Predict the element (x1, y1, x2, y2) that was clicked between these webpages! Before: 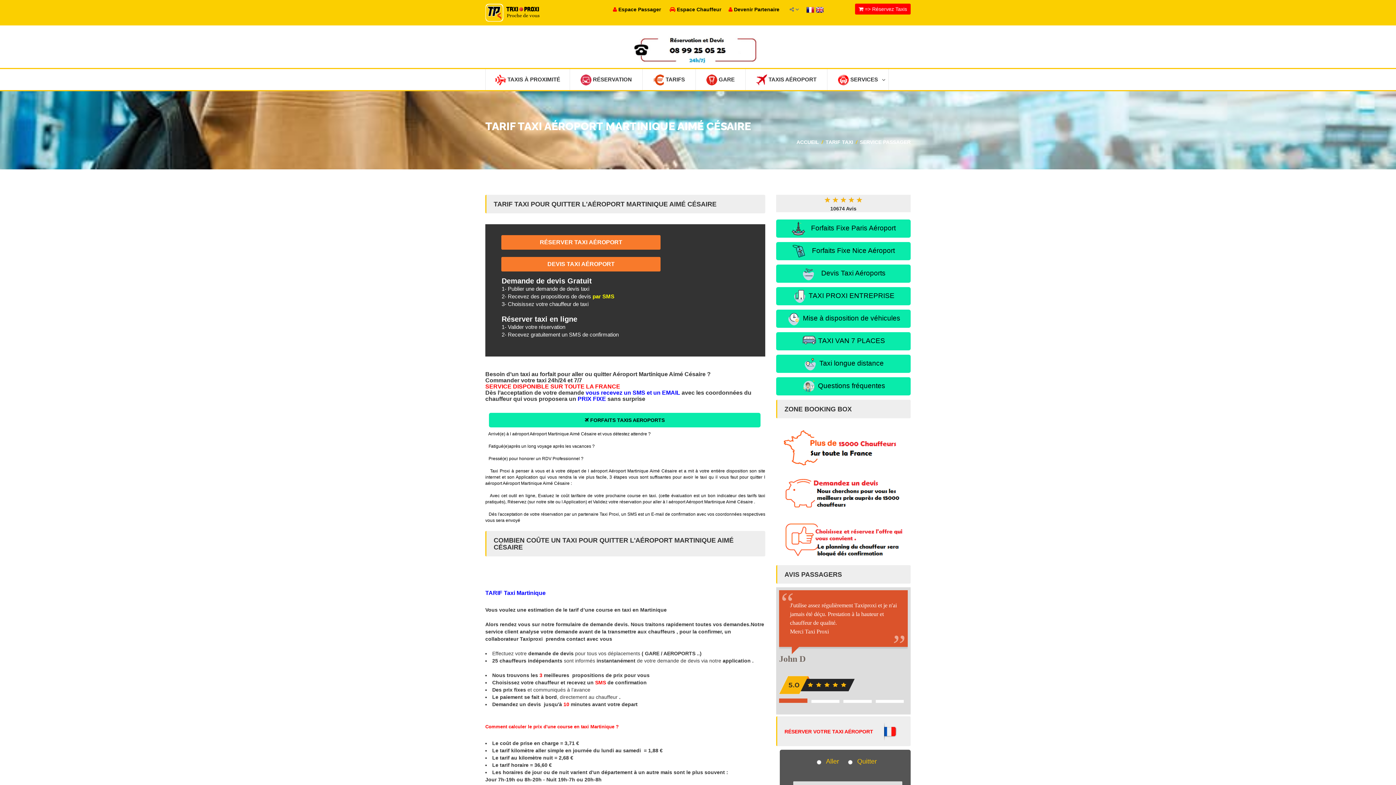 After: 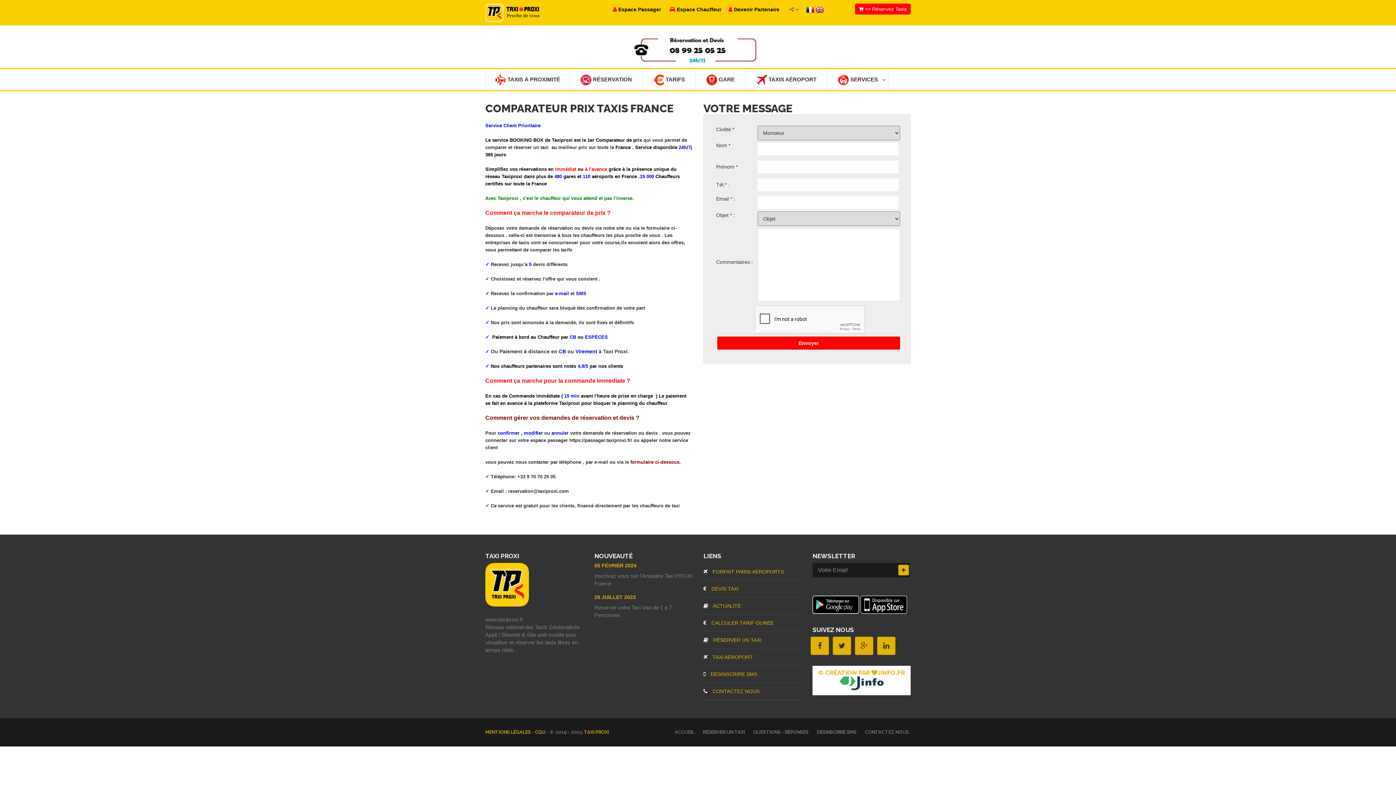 Action: bbox: (776, 558, 910, 564)